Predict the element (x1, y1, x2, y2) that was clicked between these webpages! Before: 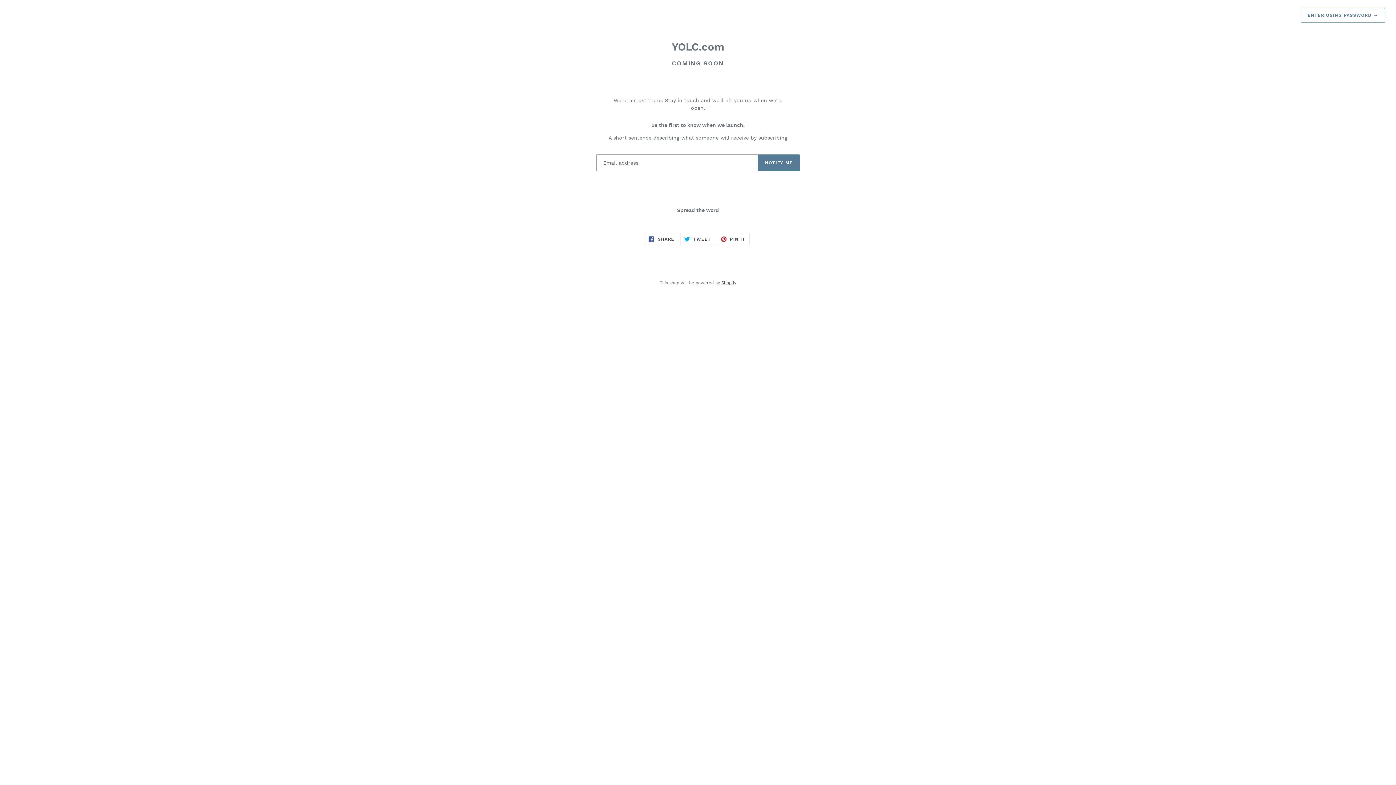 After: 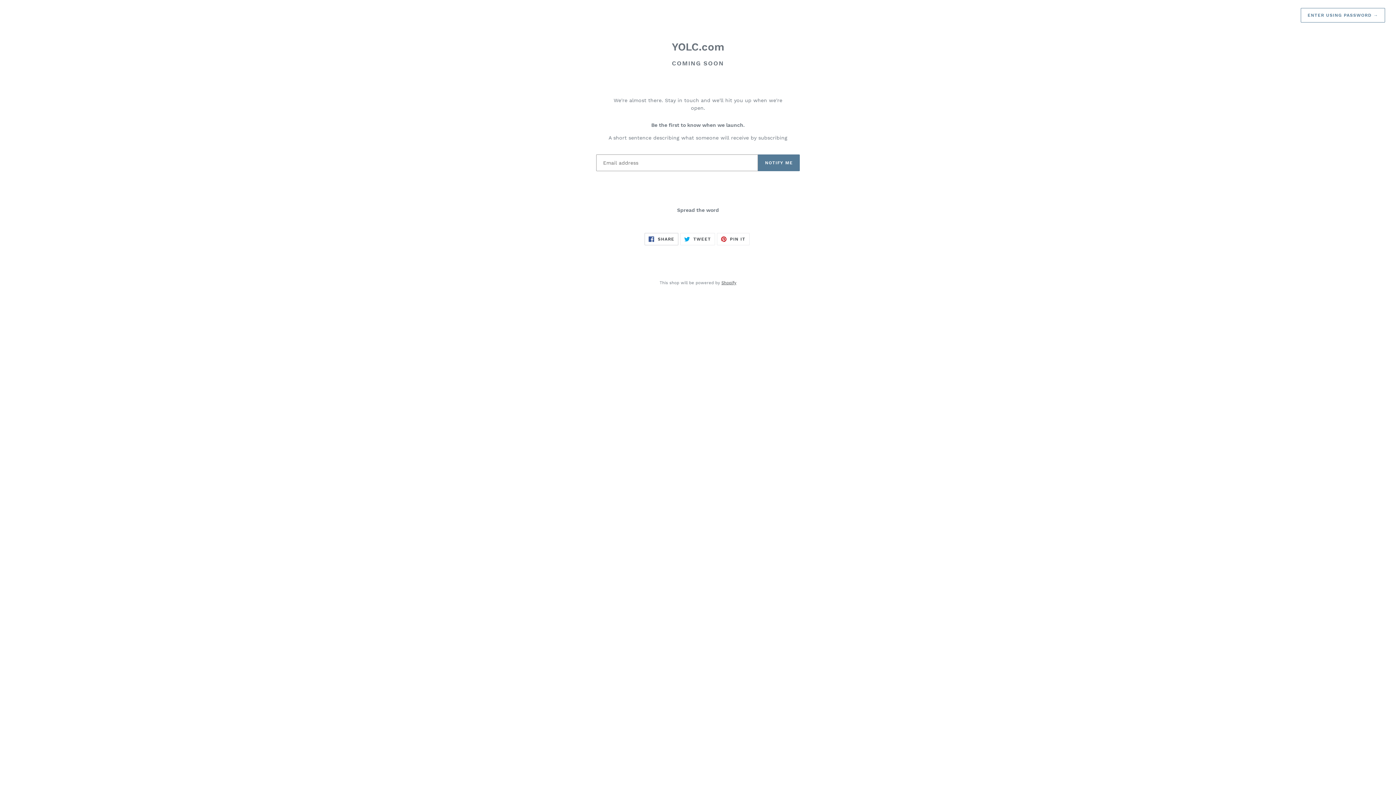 Action: label:  SHARE
SHARE ON FACEBOOK bbox: (644, 232, 678, 245)